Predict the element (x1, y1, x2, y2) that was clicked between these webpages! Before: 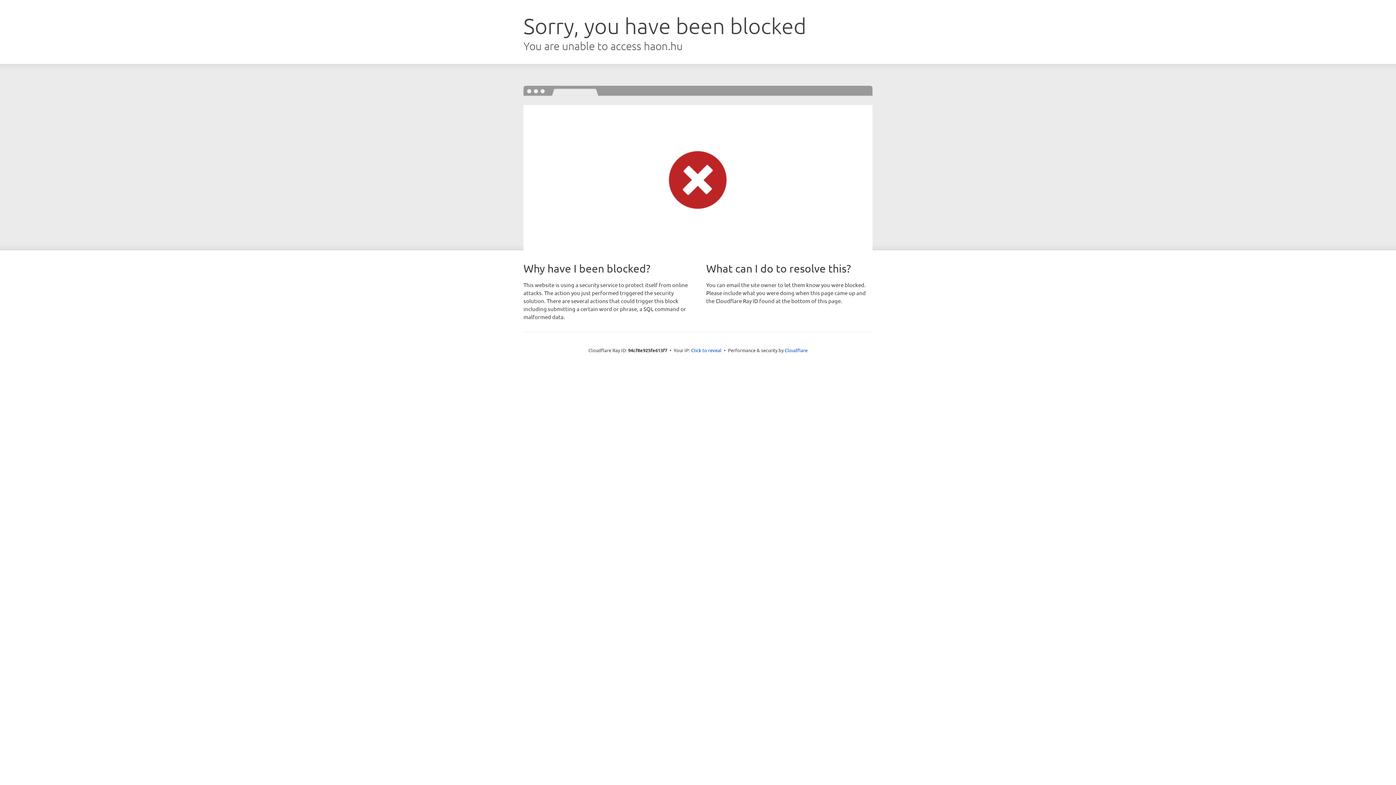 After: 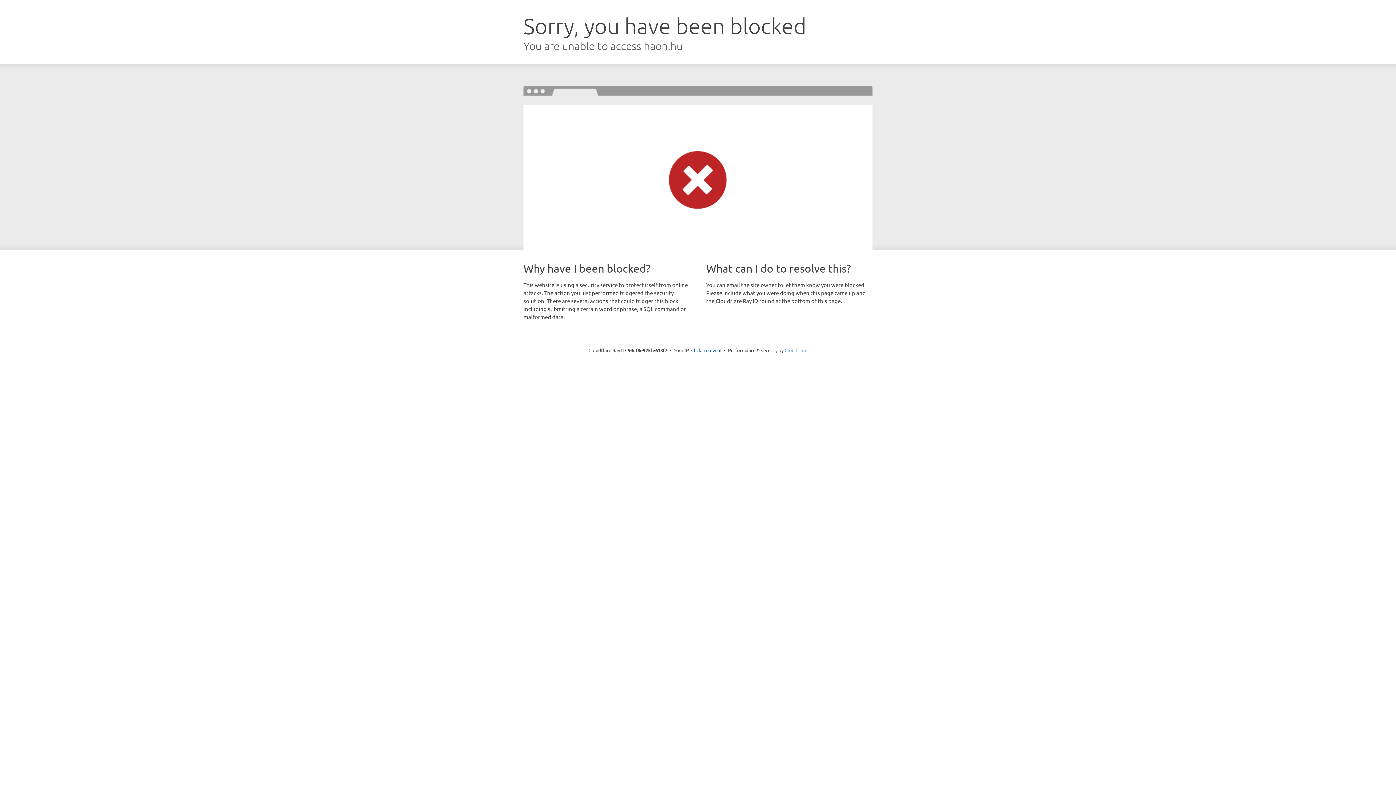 Action: bbox: (784, 347, 807, 353) label: Cloudflare